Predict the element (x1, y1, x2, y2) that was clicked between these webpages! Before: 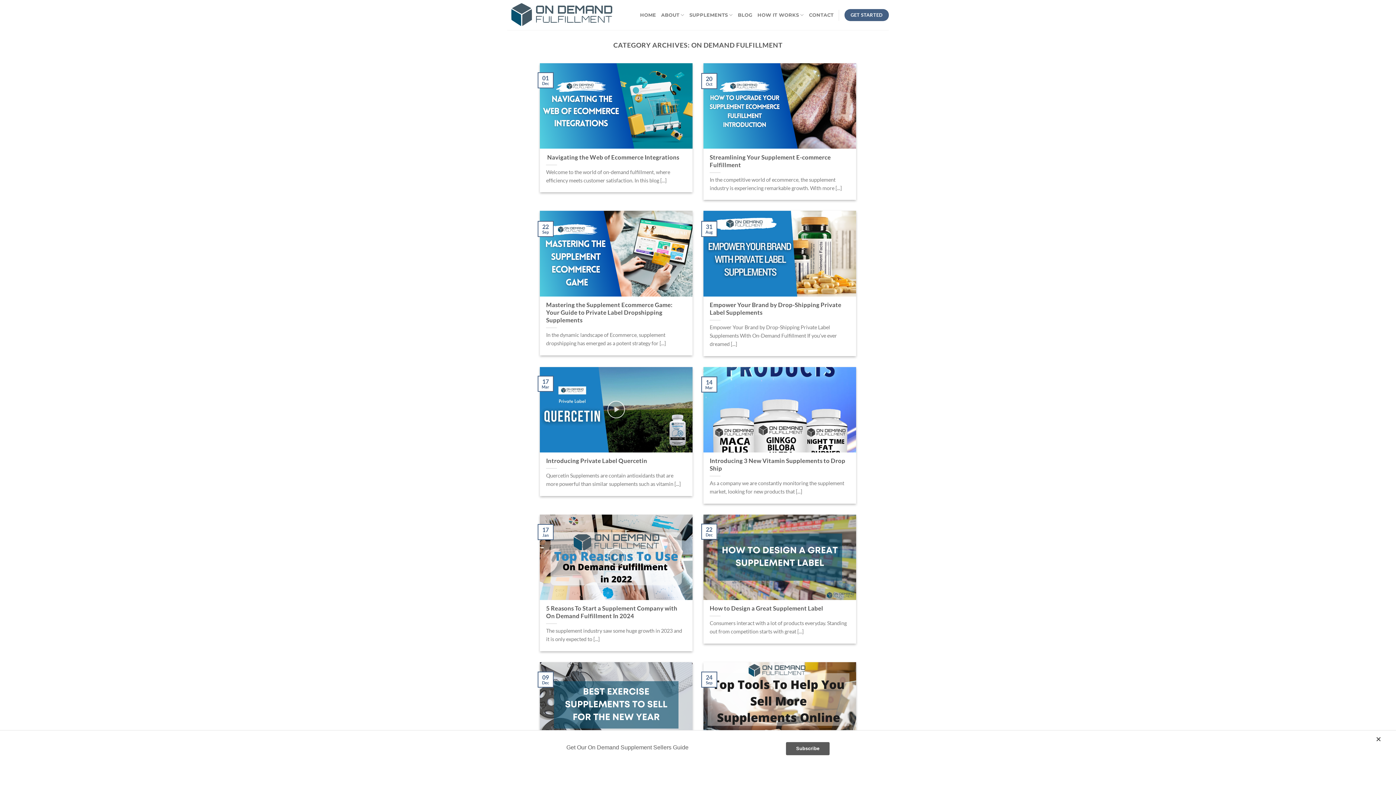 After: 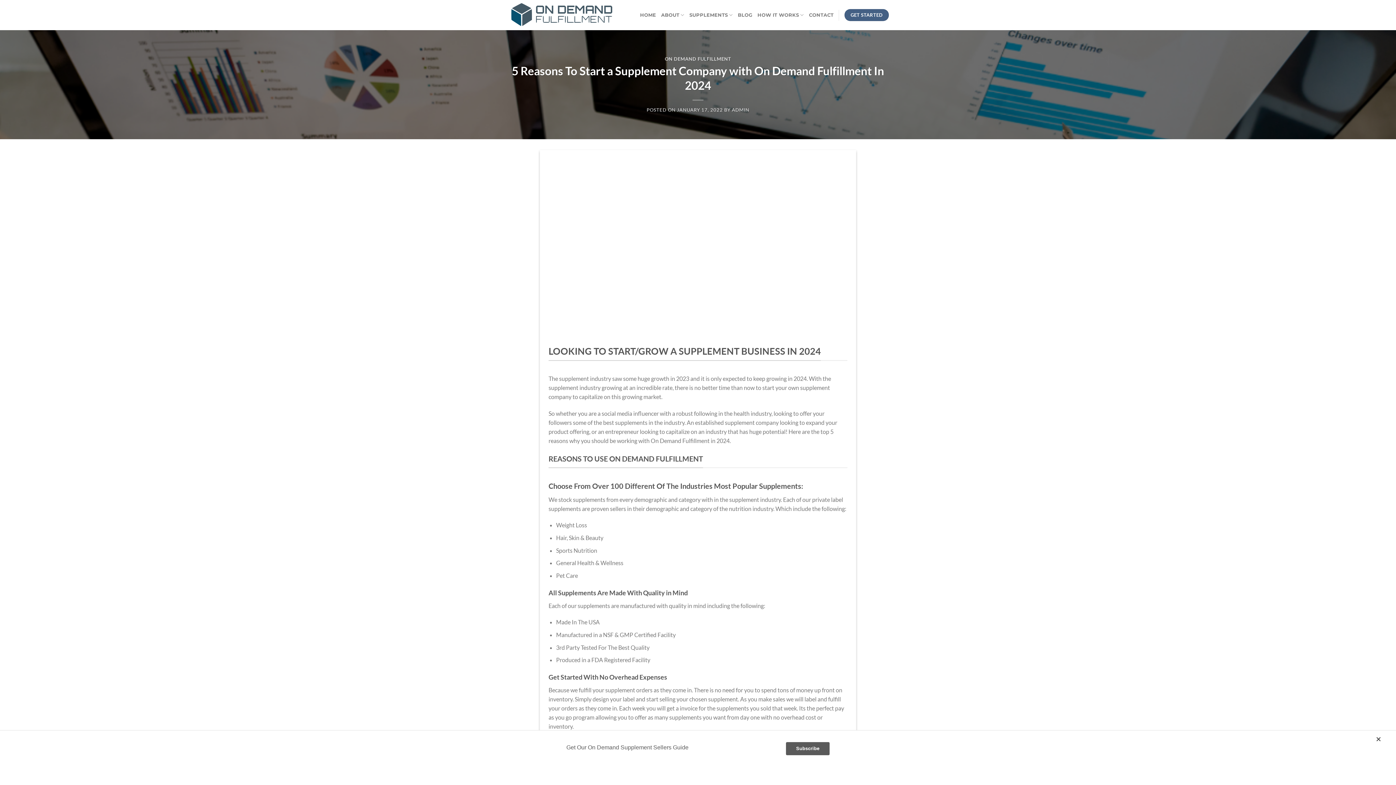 Action: label: 5 Reasons To Start a Supplement Company with On Demand Fulfillment In 2024 bbox: (546, 605, 686, 620)